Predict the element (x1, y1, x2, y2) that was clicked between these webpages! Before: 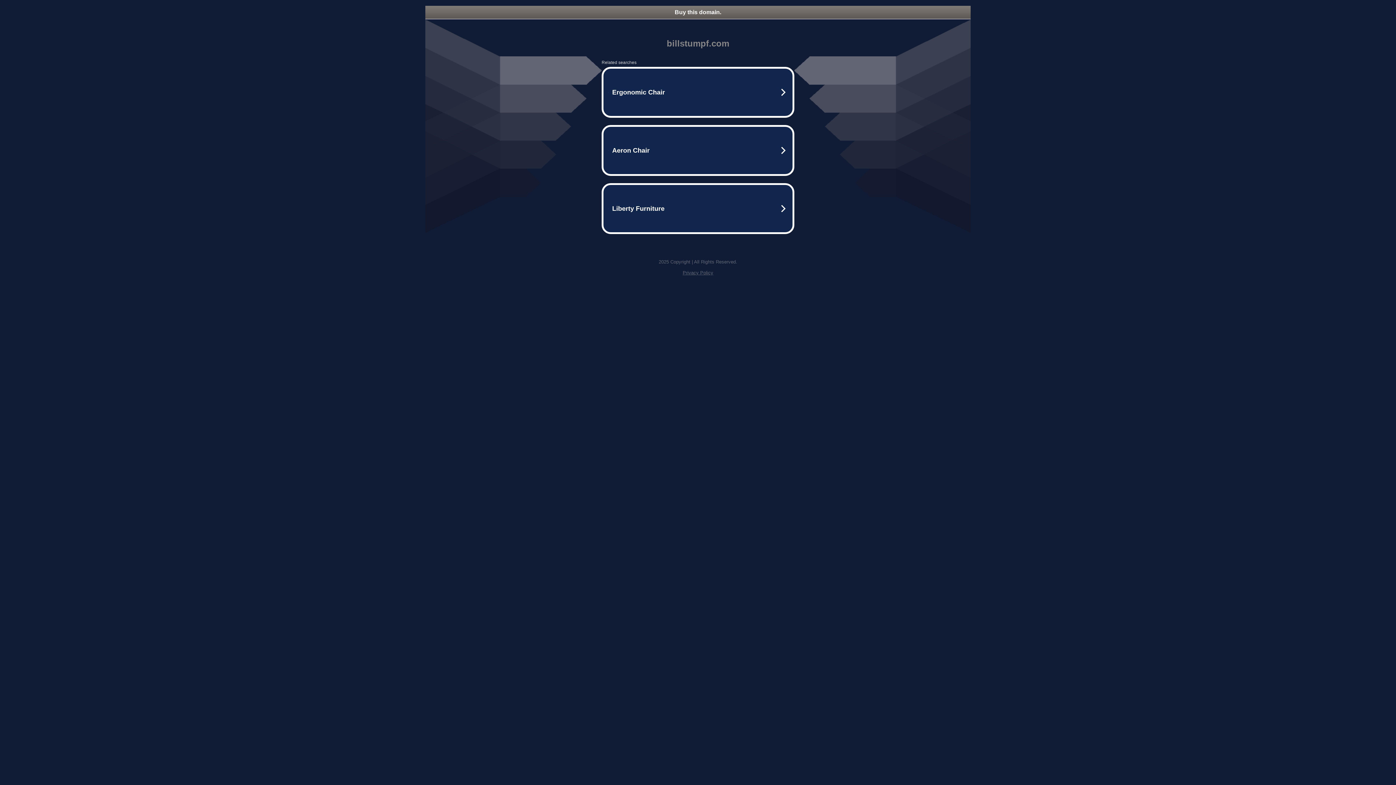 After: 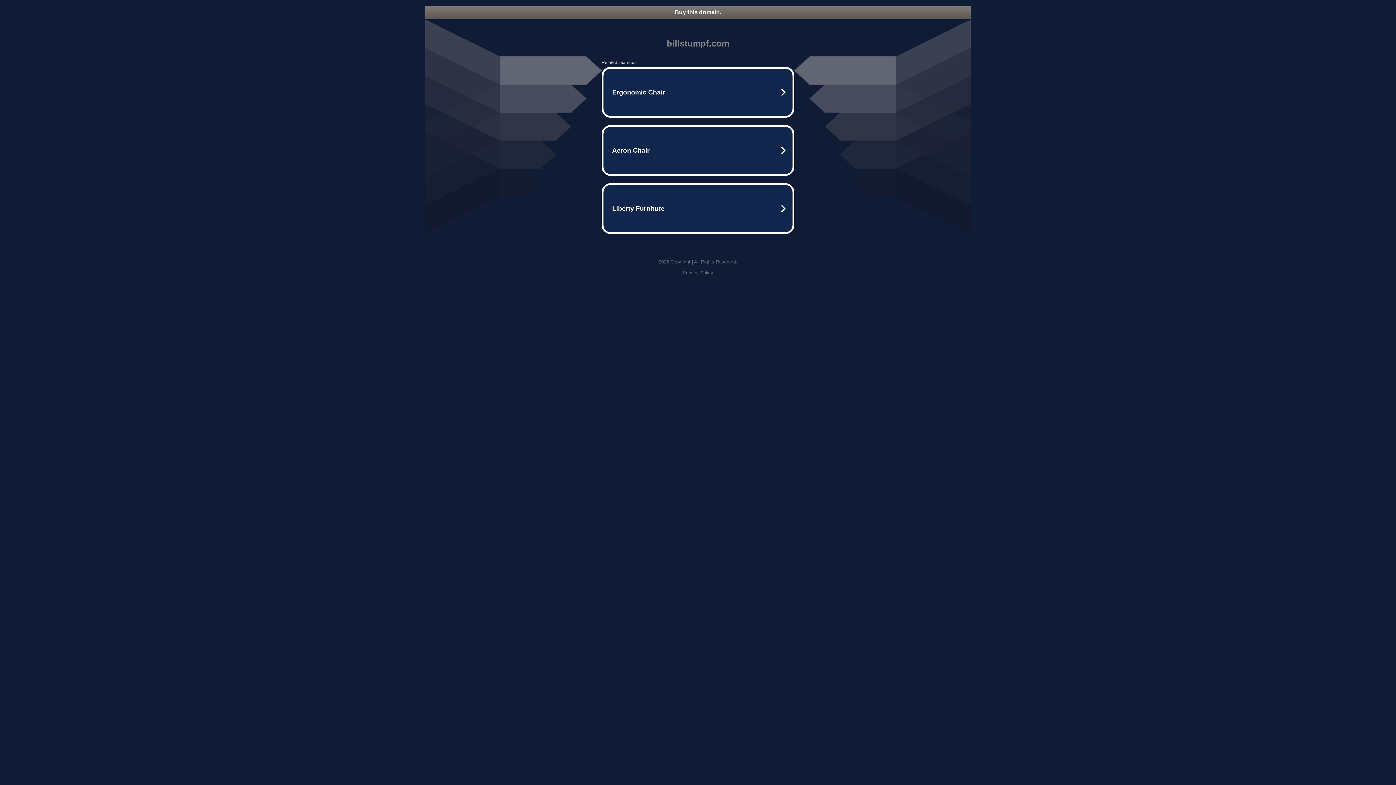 Action: label: Privacy Policy bbox: (682, 270, 713, 275)